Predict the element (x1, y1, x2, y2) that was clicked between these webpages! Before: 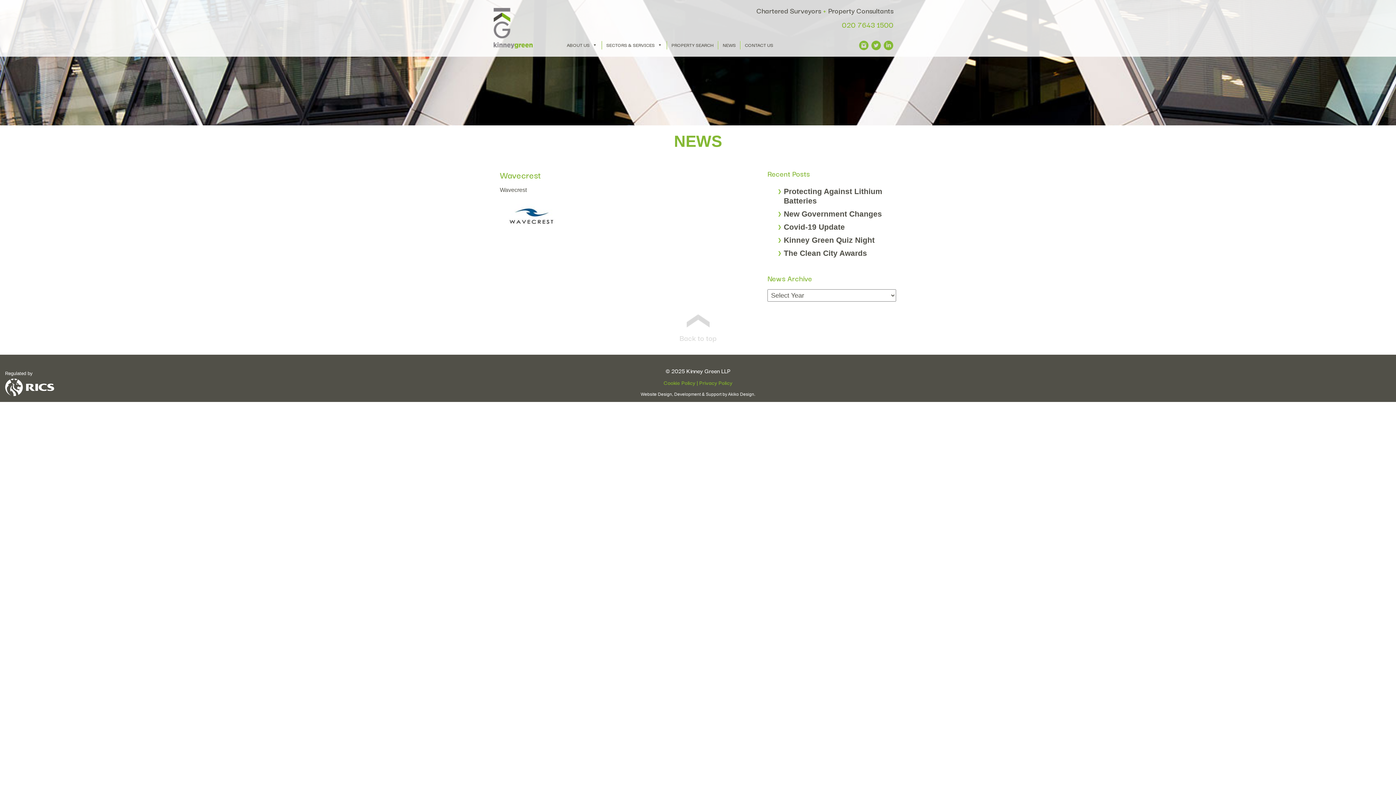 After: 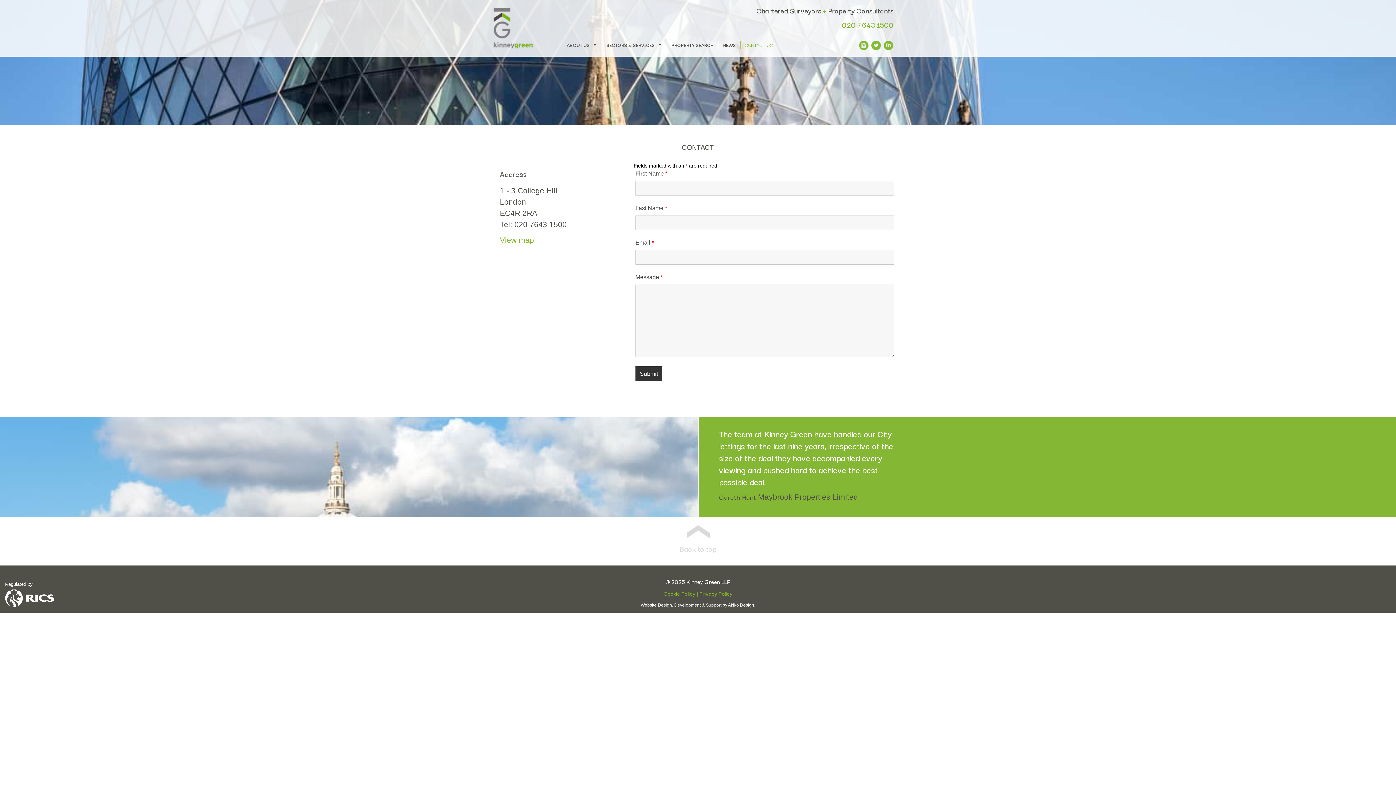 Action: bbox: (740, 39, 777, 55) label: CONTACT US